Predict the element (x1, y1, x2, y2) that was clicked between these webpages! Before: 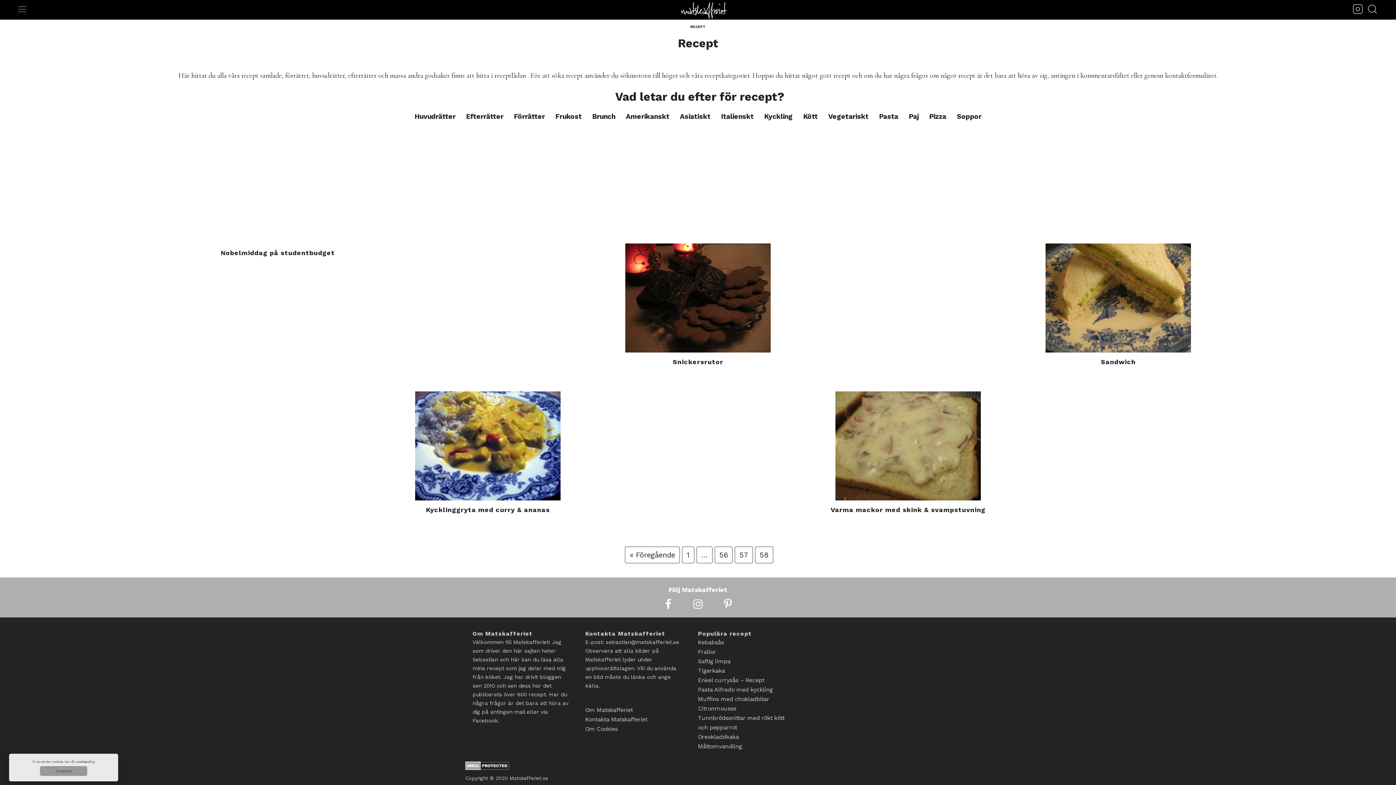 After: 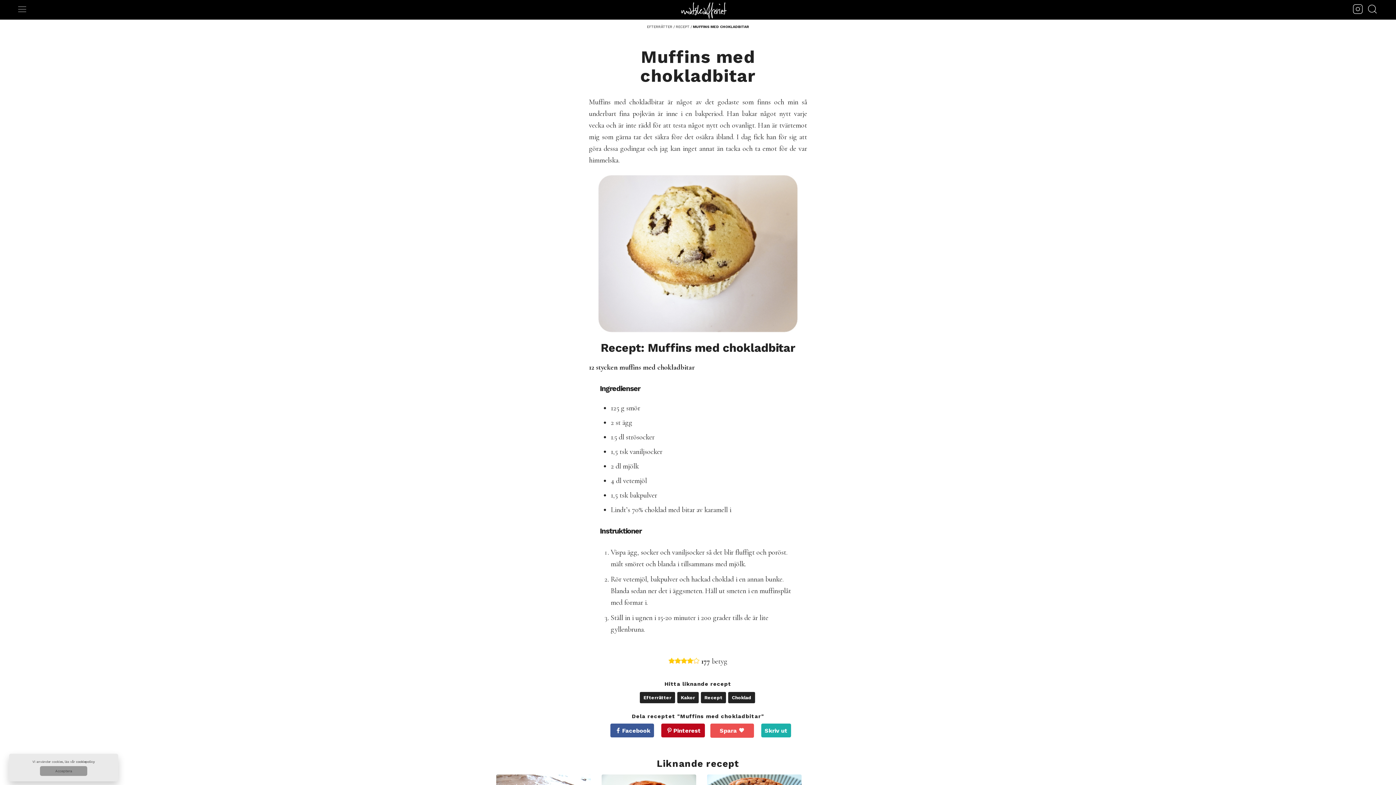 Action: label: Muffins med chokladbitar bbox: (698, 696, 769, 702)